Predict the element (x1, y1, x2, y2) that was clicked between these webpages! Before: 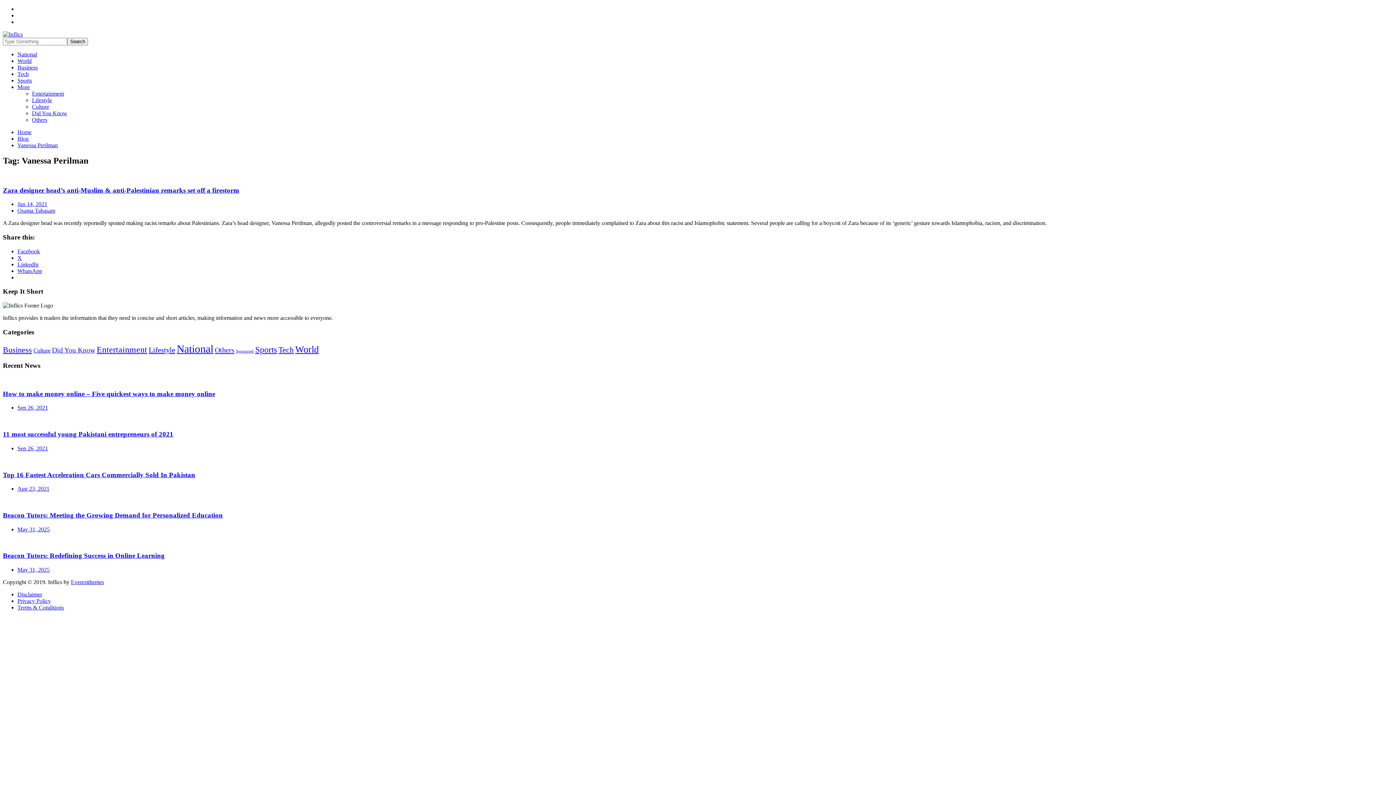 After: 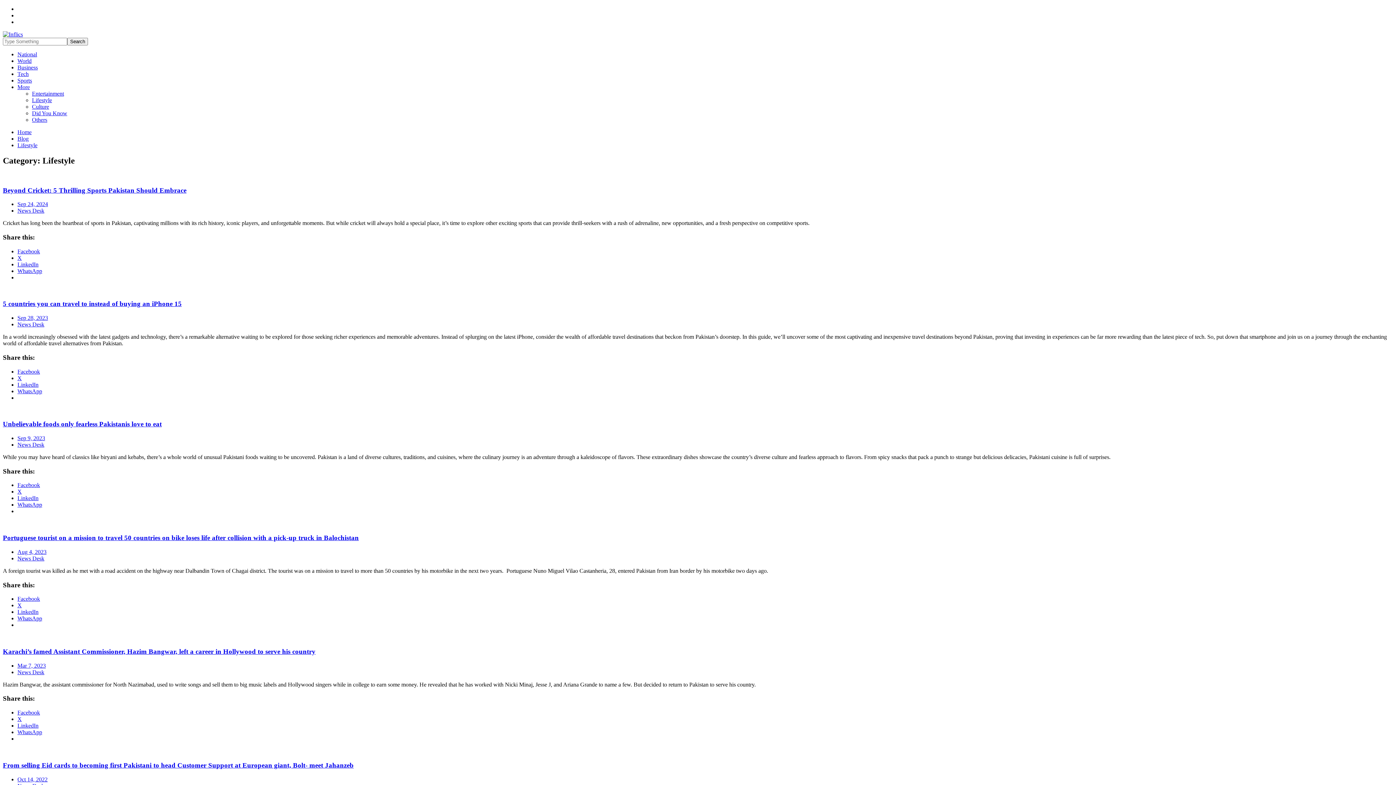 Action: label: Lifestyle (118 items) bbox: (148, 346, 175, 354)